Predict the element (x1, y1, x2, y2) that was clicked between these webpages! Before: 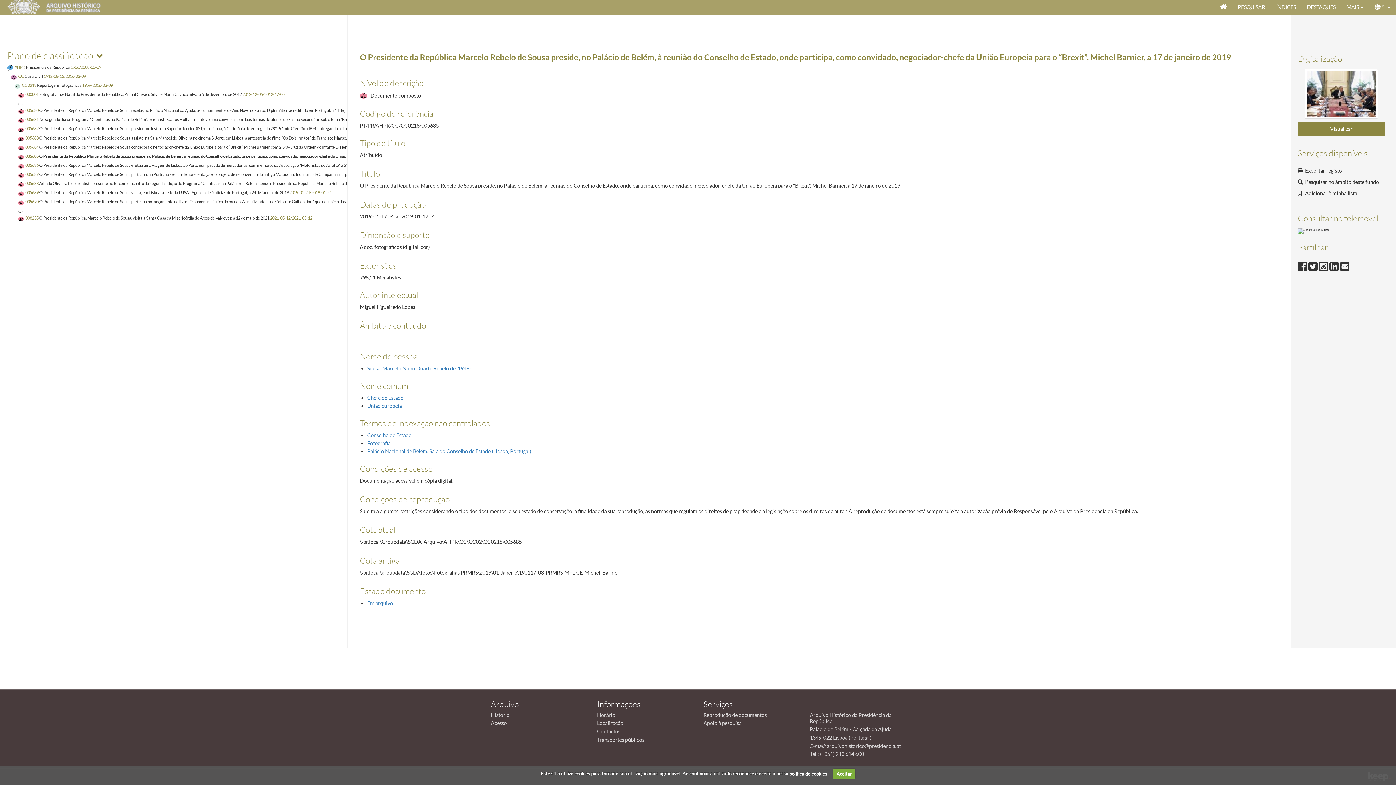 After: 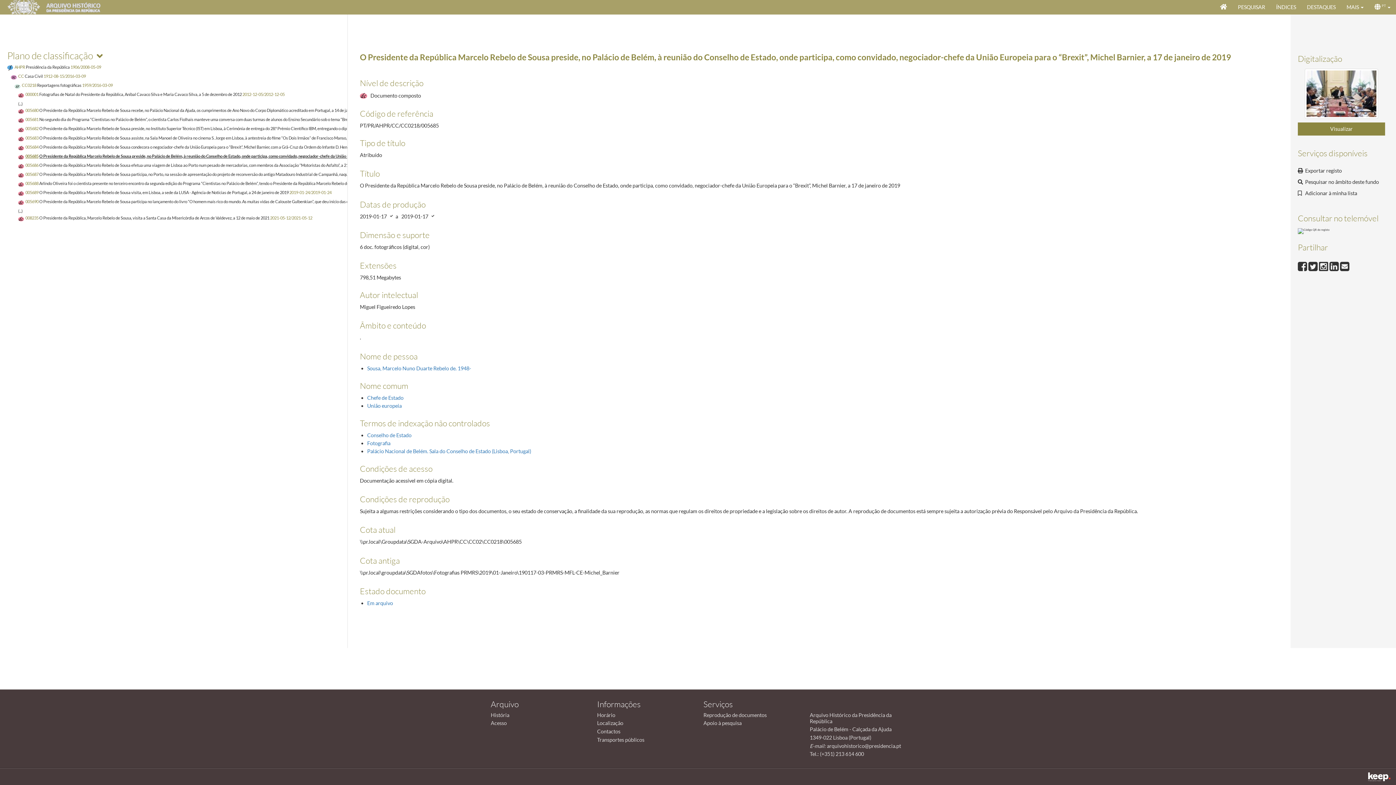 Action: label: Aceitar bbox: (833, 769, 855, 779)